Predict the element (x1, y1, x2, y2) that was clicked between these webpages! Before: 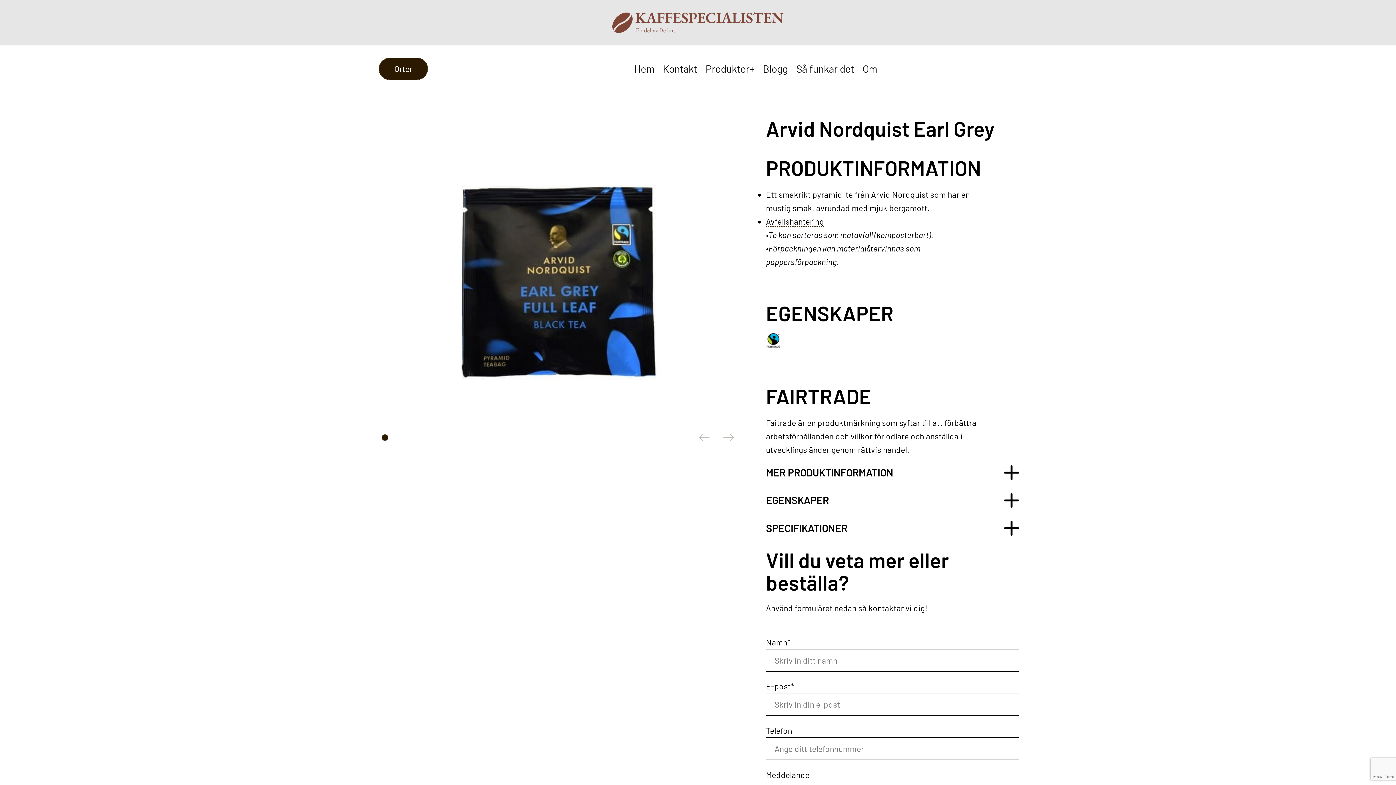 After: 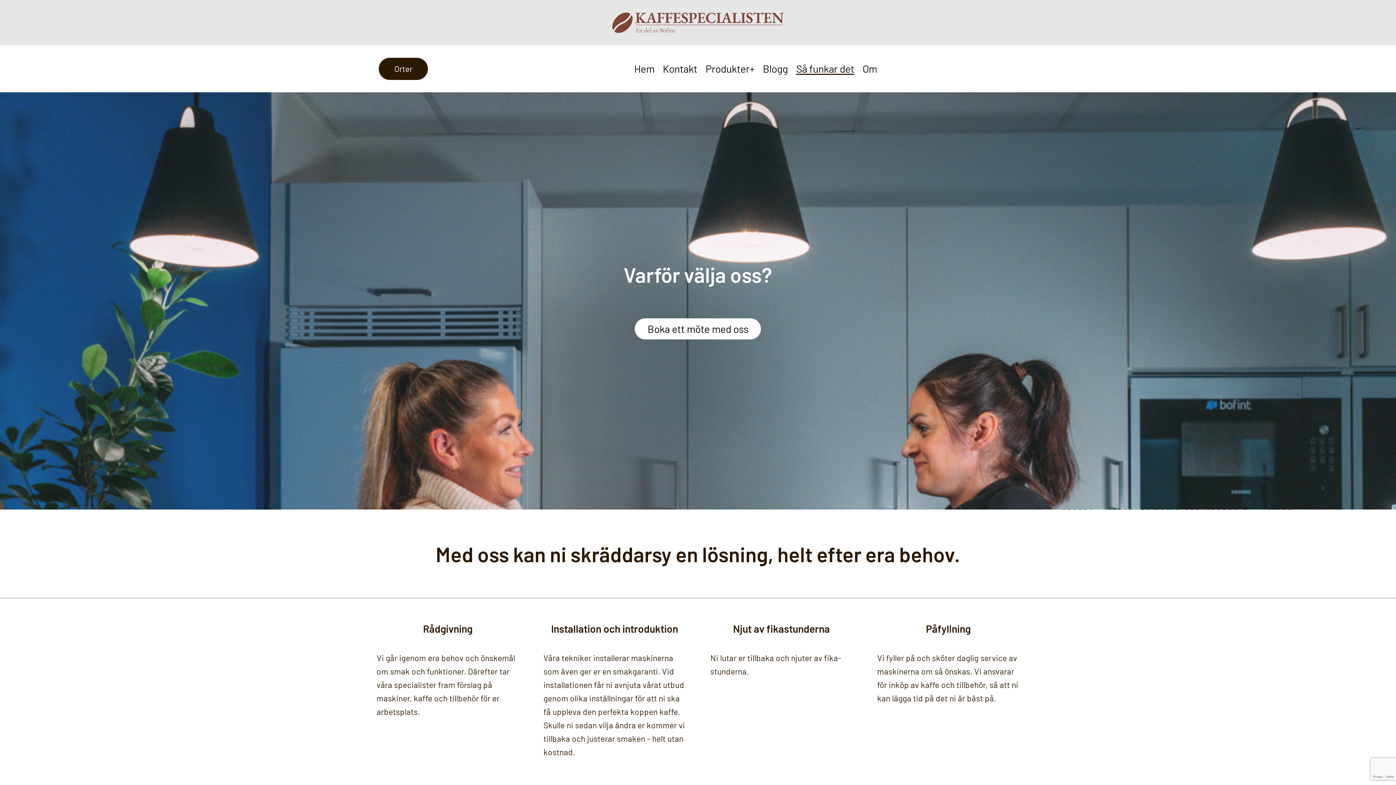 Action: label: Så funkar det bbox: (796, 62, 854, 74)